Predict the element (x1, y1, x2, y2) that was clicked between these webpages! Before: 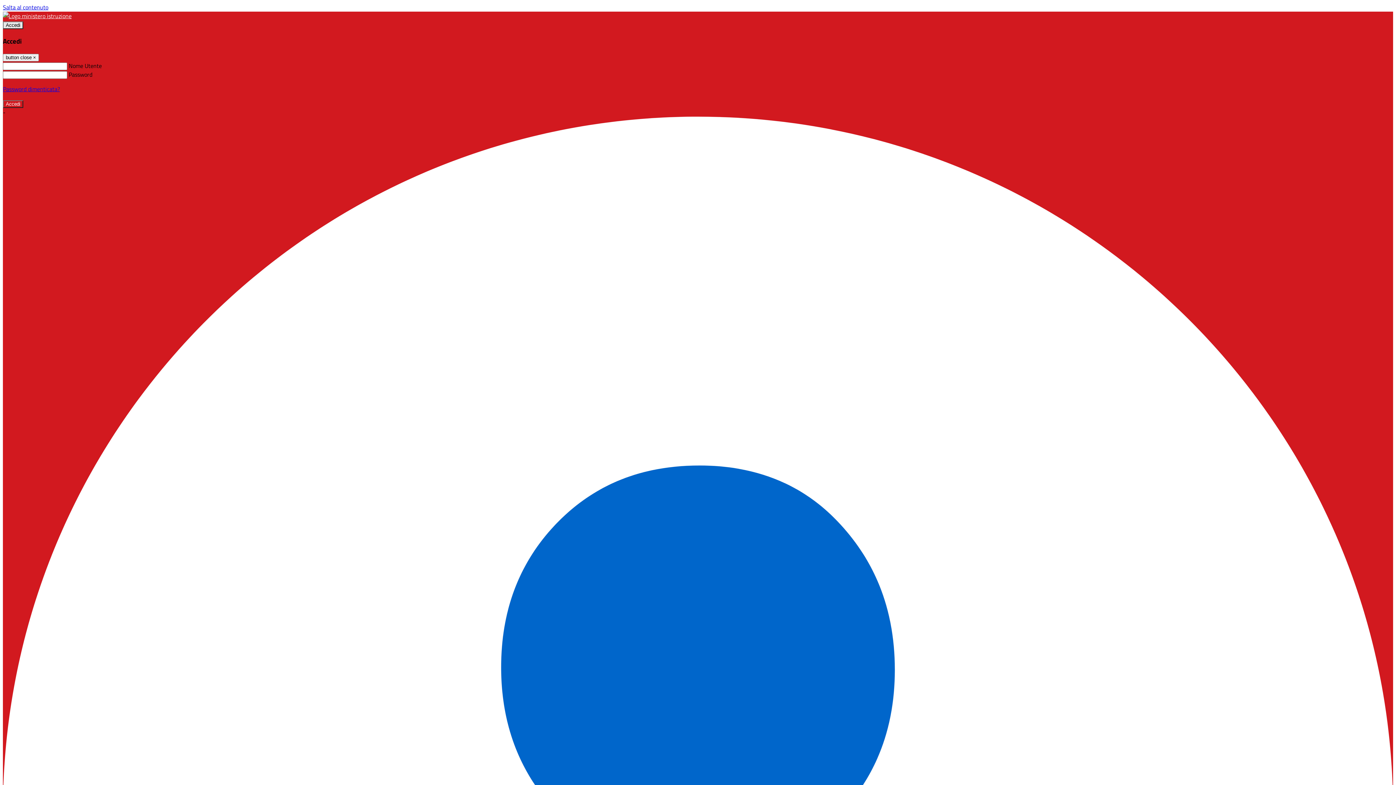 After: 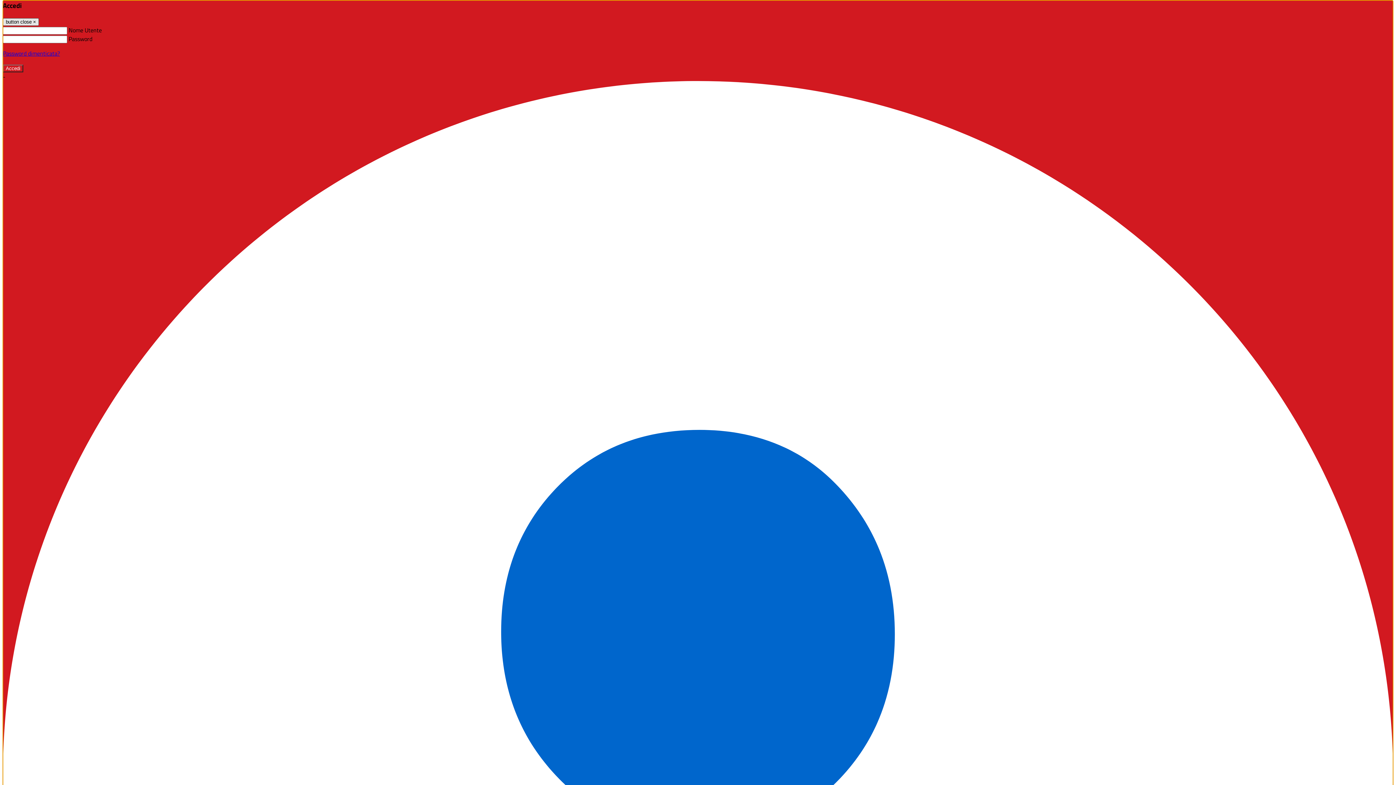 Action: bbox: (2, 21, 23, 29) label: Accedi